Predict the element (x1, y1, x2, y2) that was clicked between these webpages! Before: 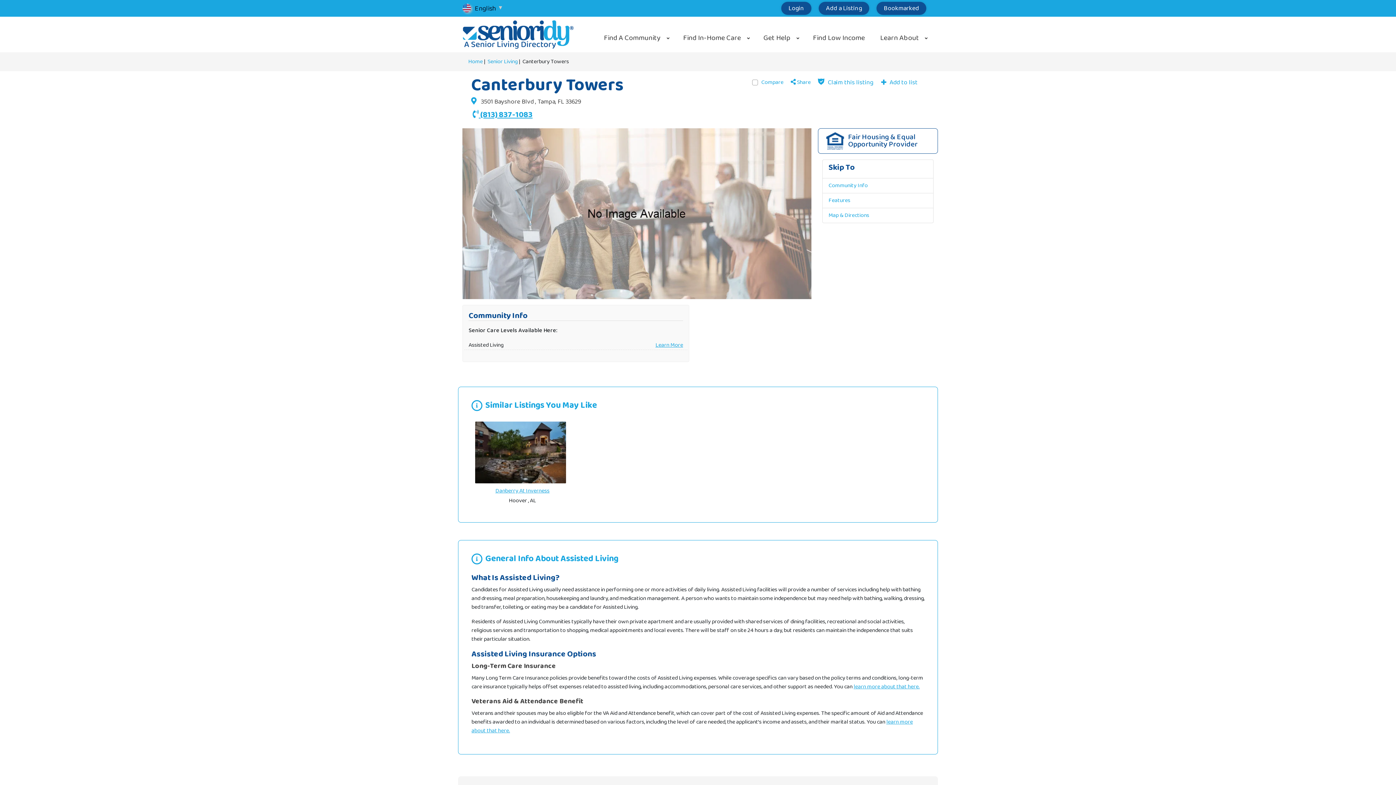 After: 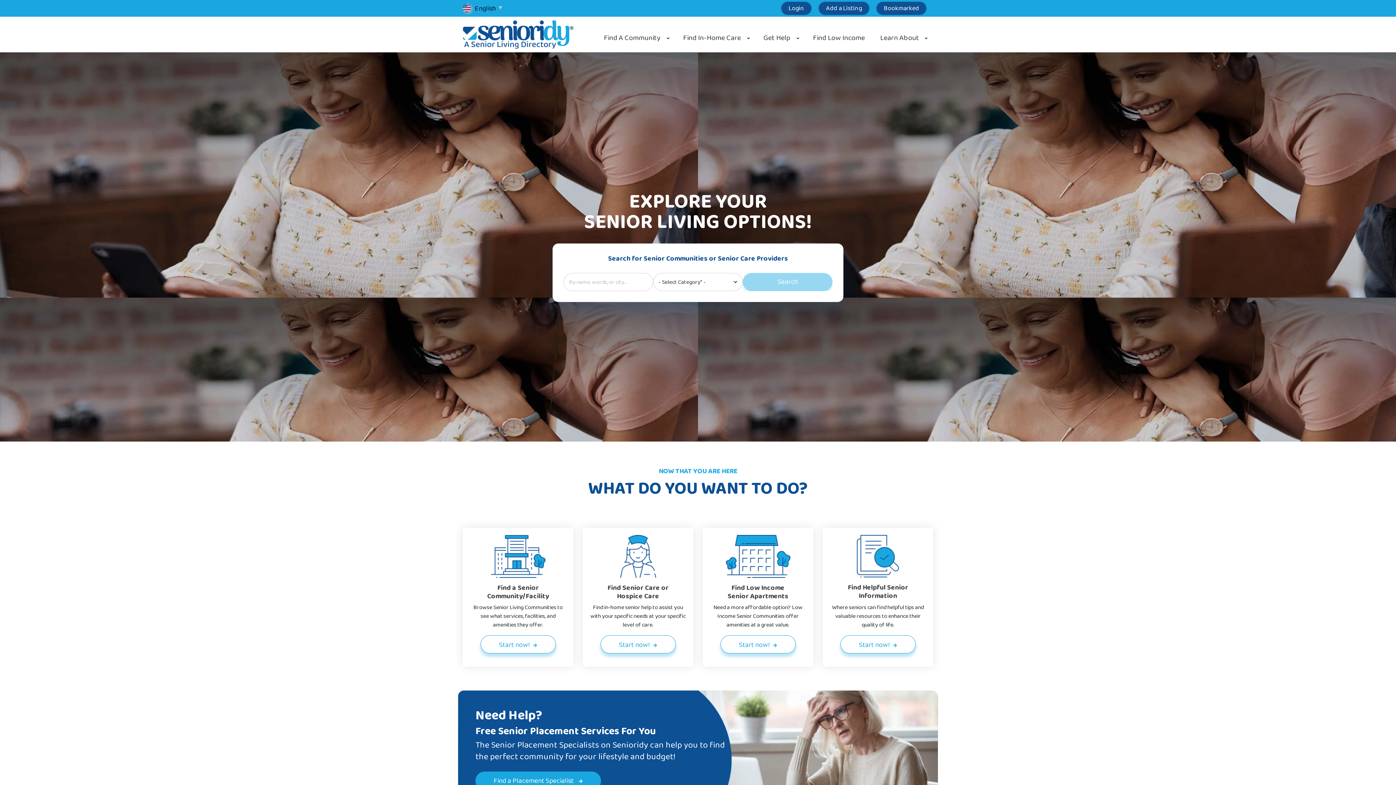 Action: bbox: (462, 29, 573, 38)